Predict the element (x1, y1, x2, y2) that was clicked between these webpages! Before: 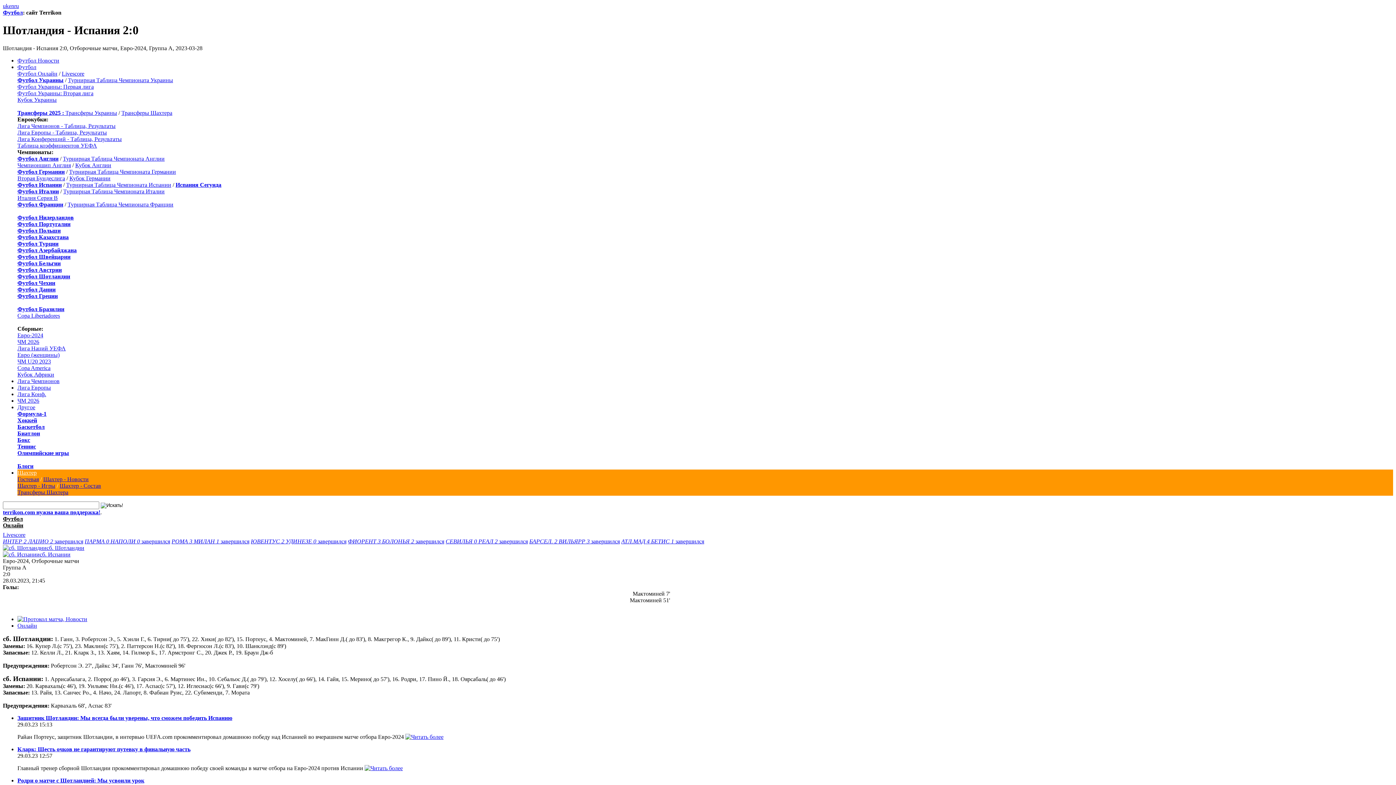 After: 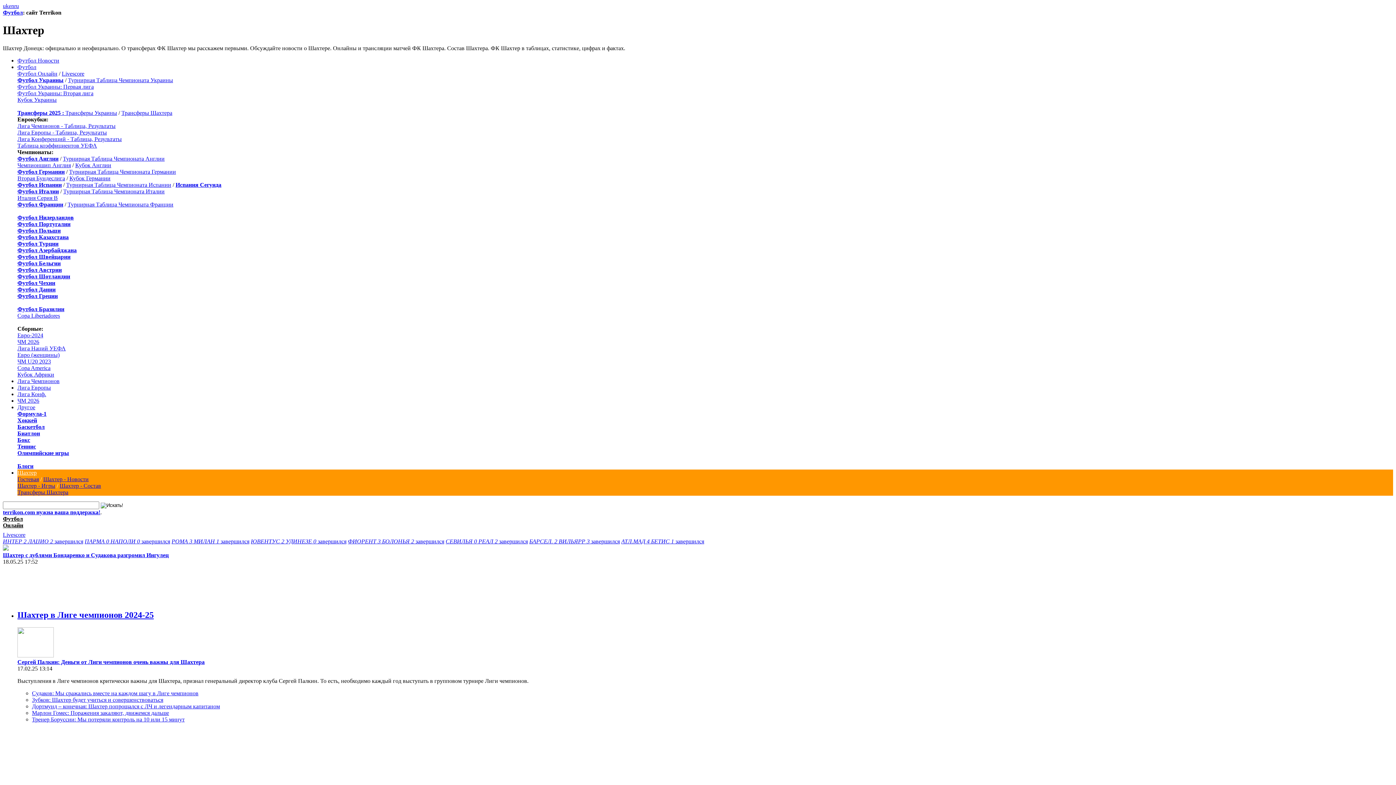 Action: bbox: (17, 469, 36, 475) label: Шахтер